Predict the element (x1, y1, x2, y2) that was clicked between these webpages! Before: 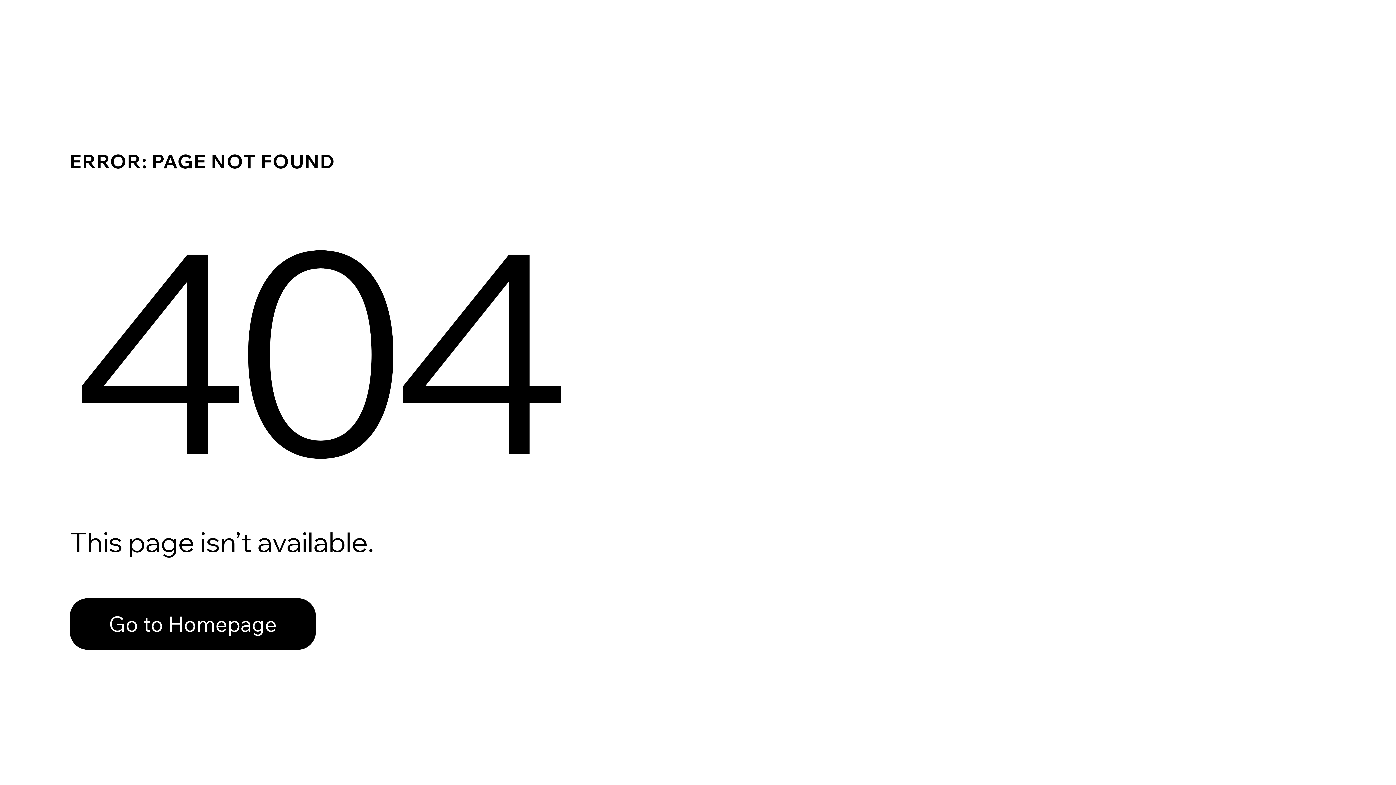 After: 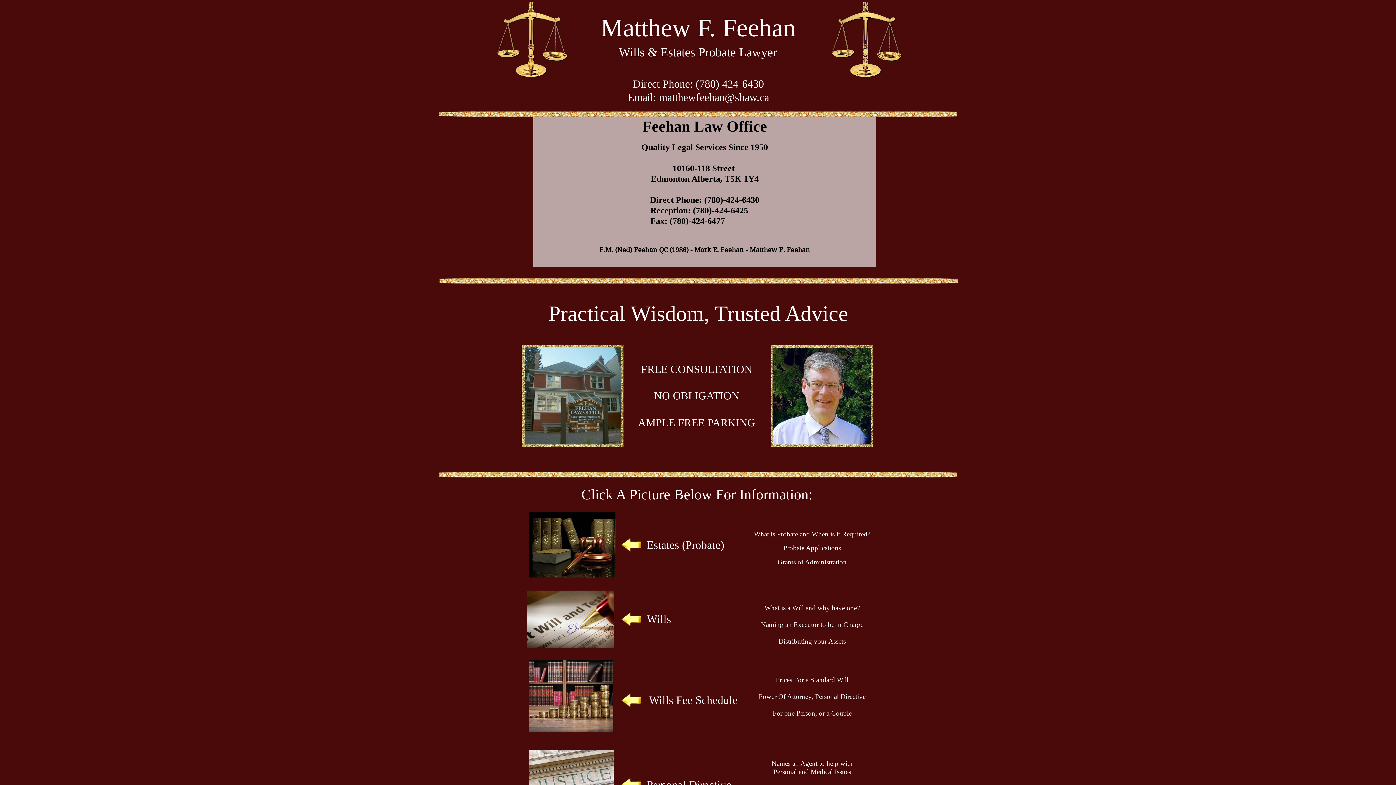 Action: label: Go to Homepage bbox: (69, 582, 768, 659)